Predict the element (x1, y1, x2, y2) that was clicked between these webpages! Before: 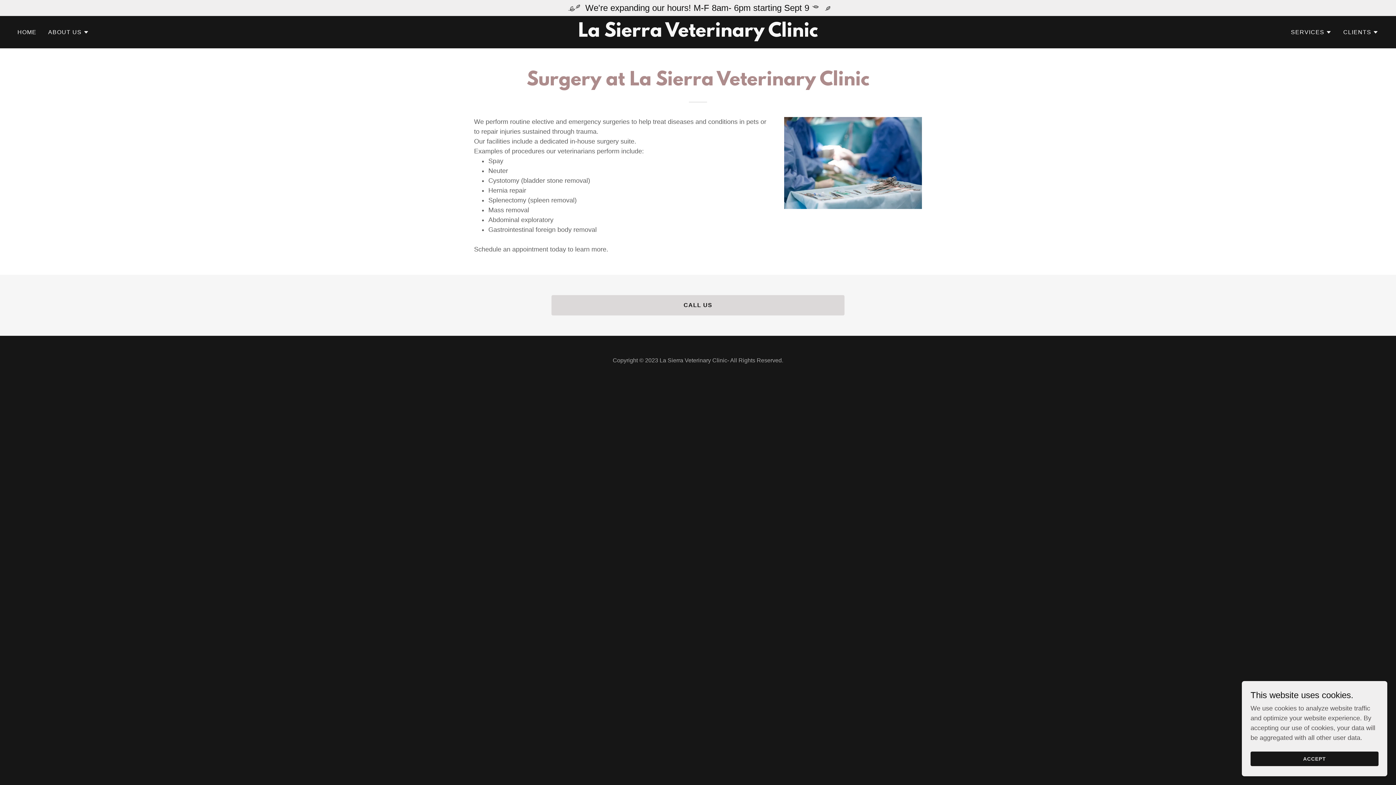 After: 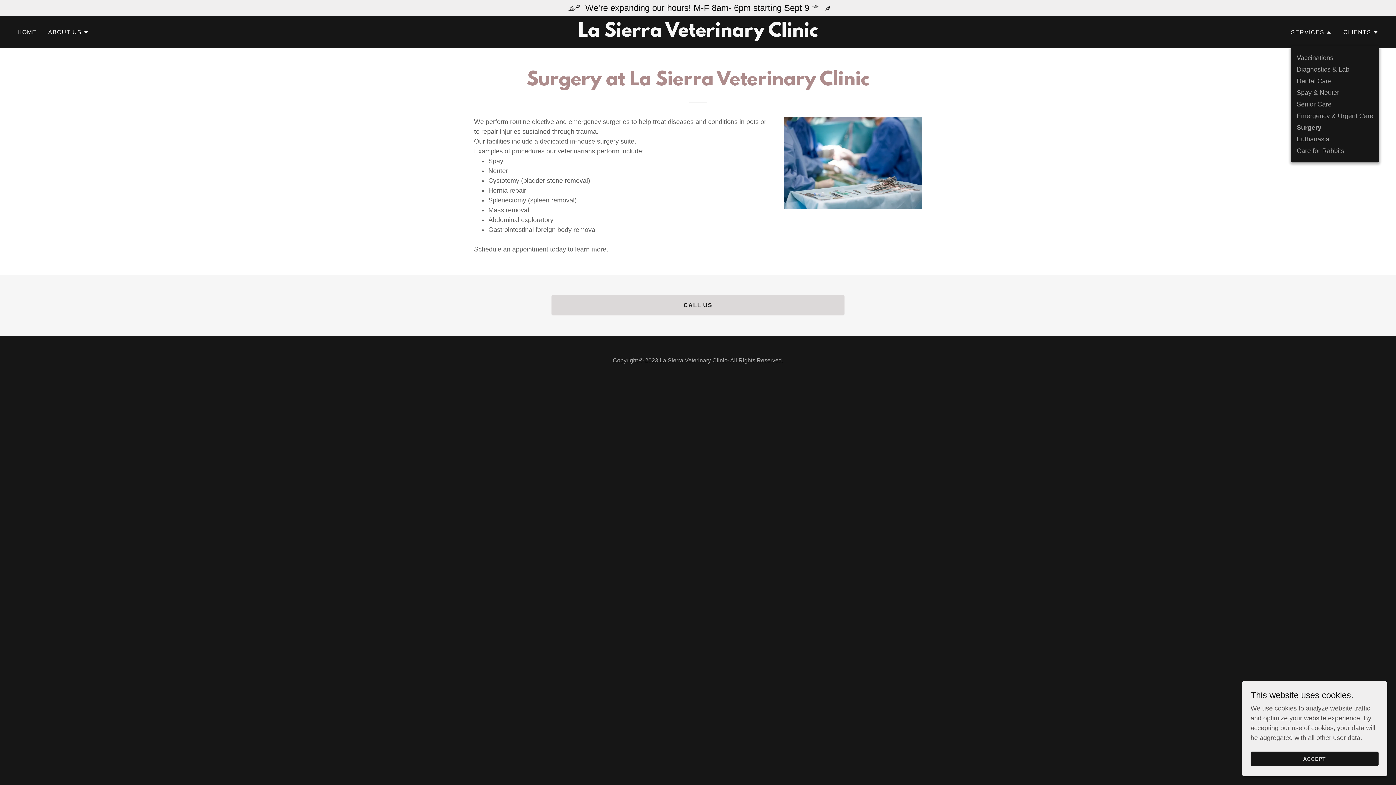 Action: bbox: (1291, 27, 1332, 36) label: SERVICES